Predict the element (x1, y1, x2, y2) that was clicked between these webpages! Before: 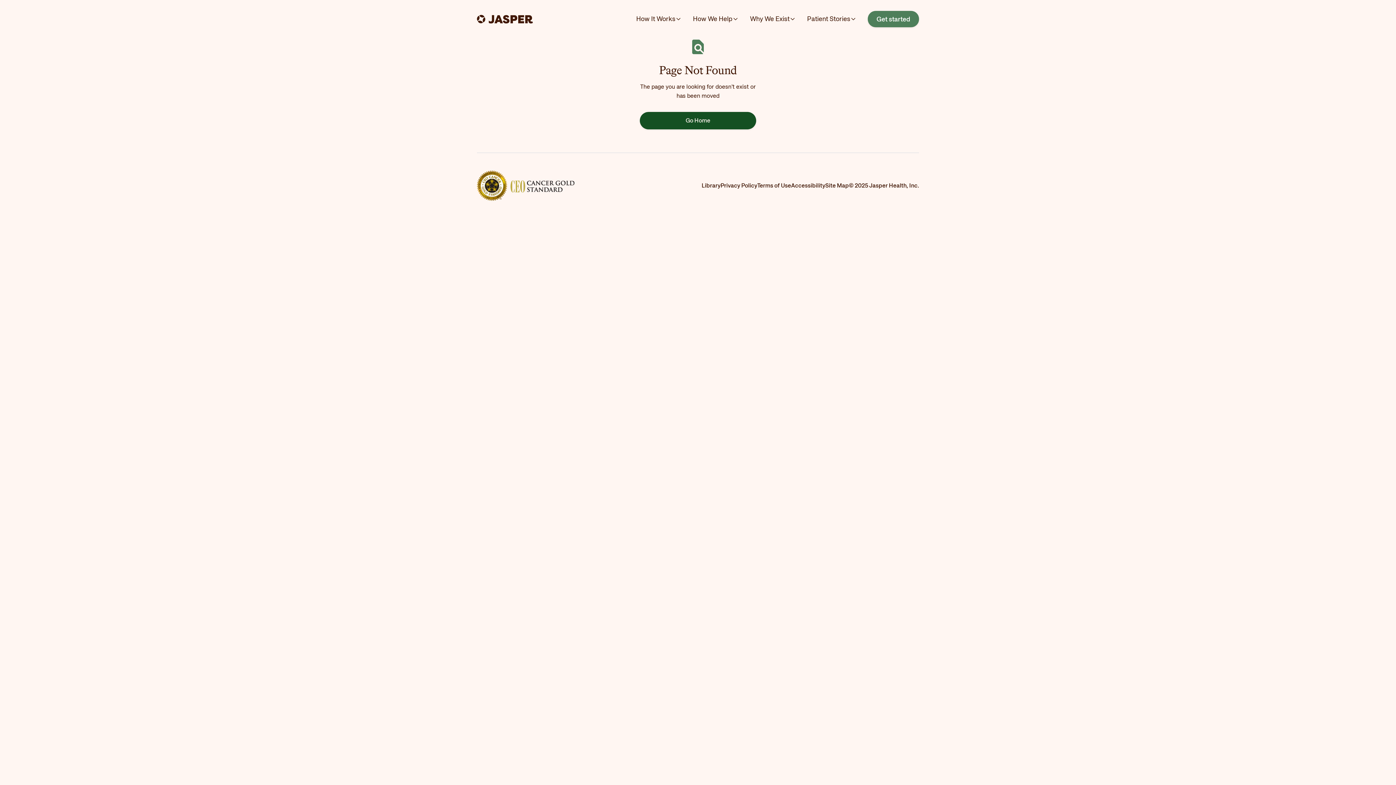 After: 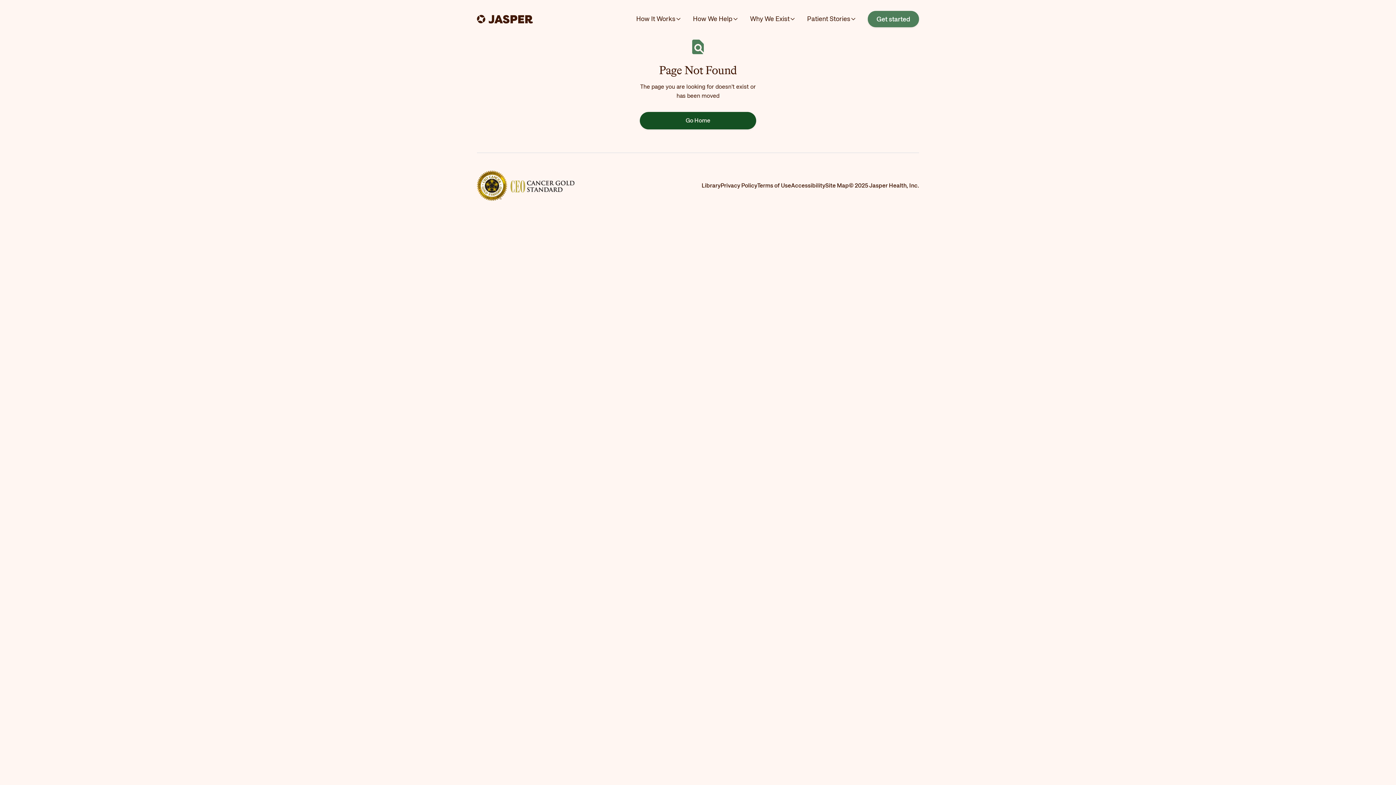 Action: label: How We Help bbox: (687, 11, 744, 27)